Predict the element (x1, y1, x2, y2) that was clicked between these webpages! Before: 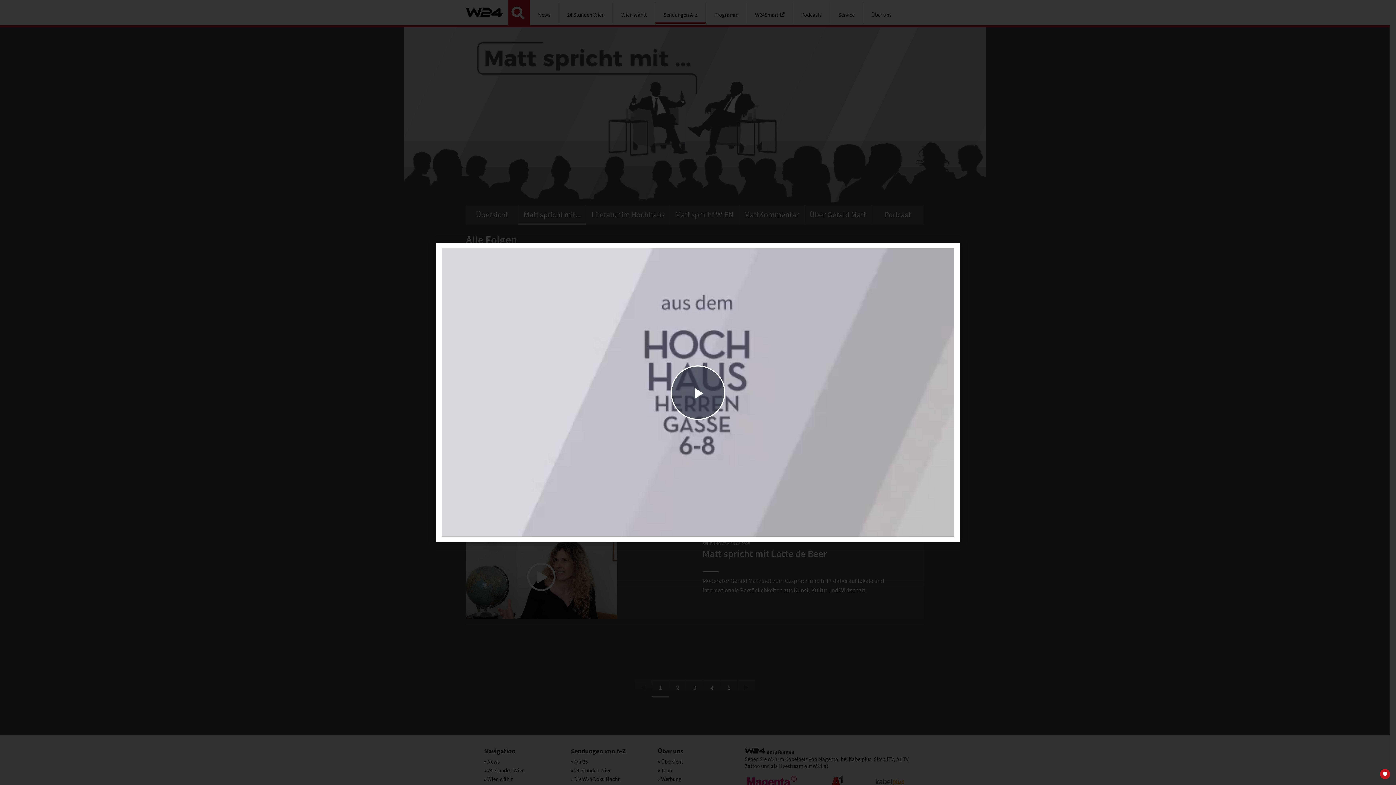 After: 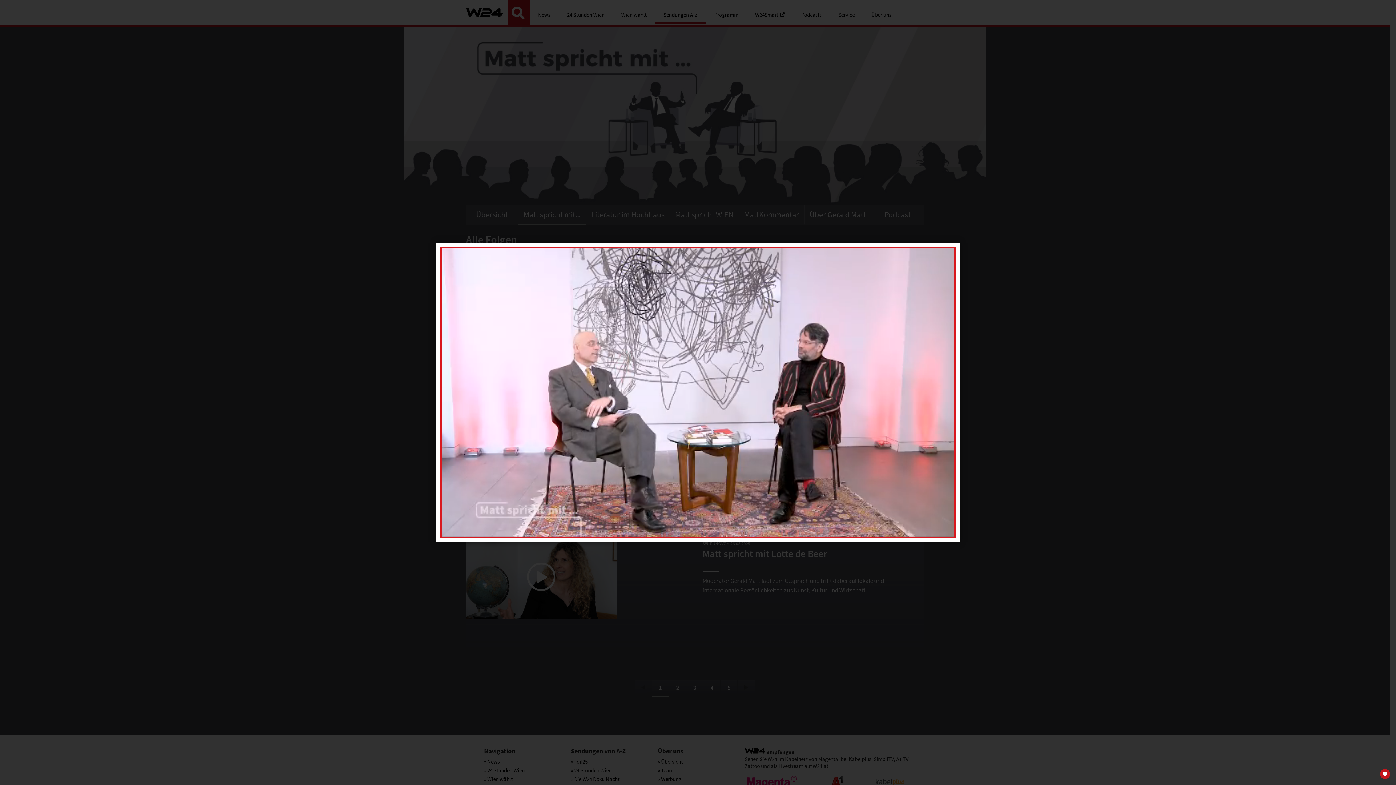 Action: label: Play Video bbox: (670, 365, 725, 420)